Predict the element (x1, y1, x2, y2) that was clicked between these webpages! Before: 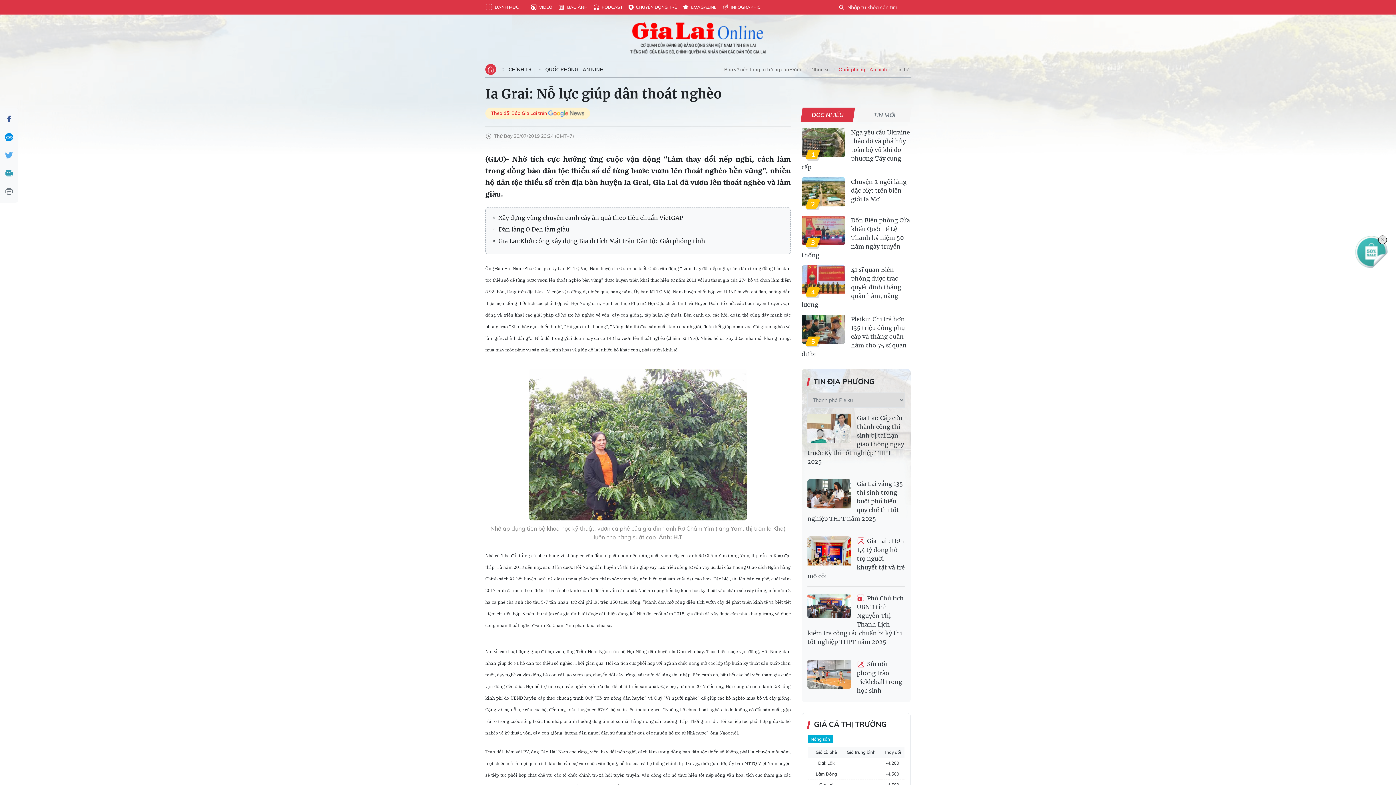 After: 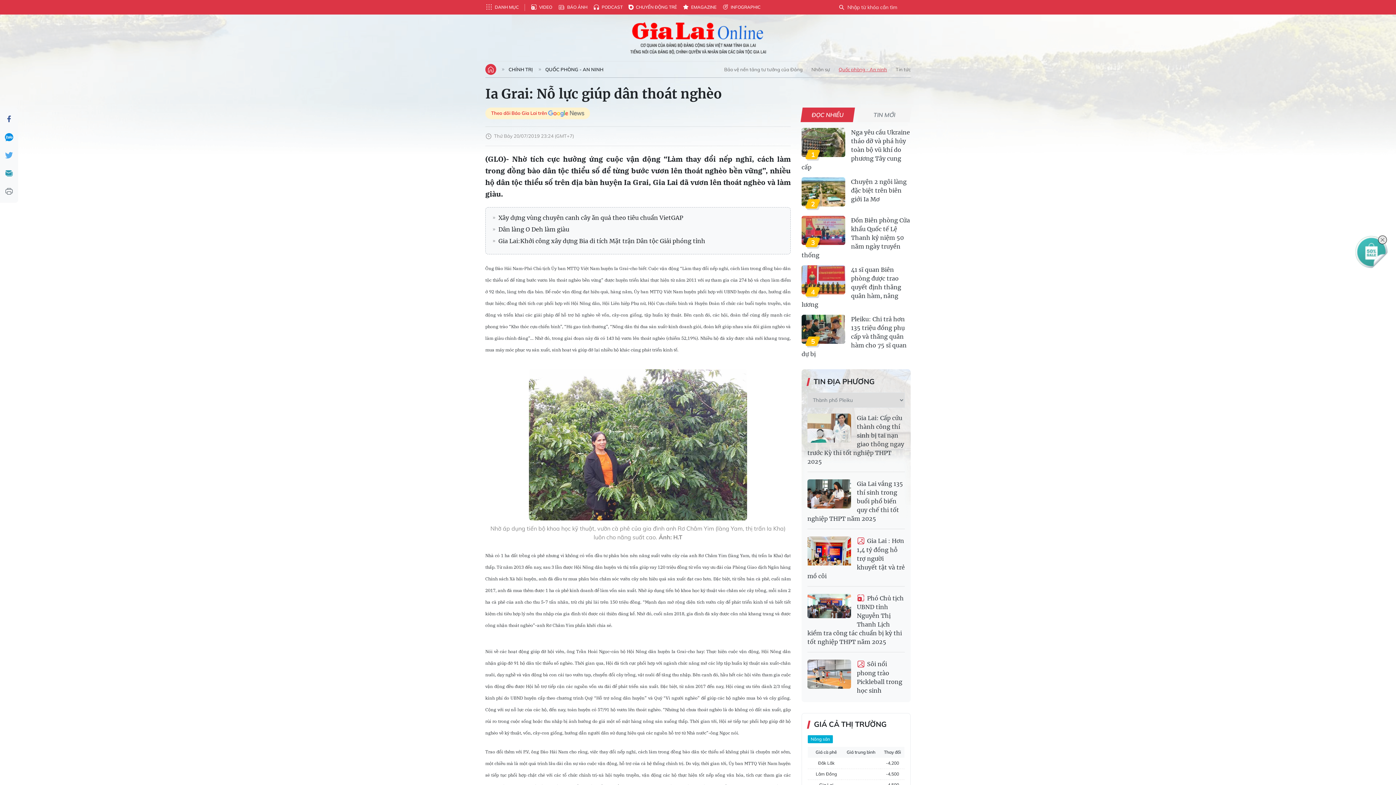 Action: label: Theo dõi Báo Gia Lai trên  bbox: (485, 107, 590, 119)